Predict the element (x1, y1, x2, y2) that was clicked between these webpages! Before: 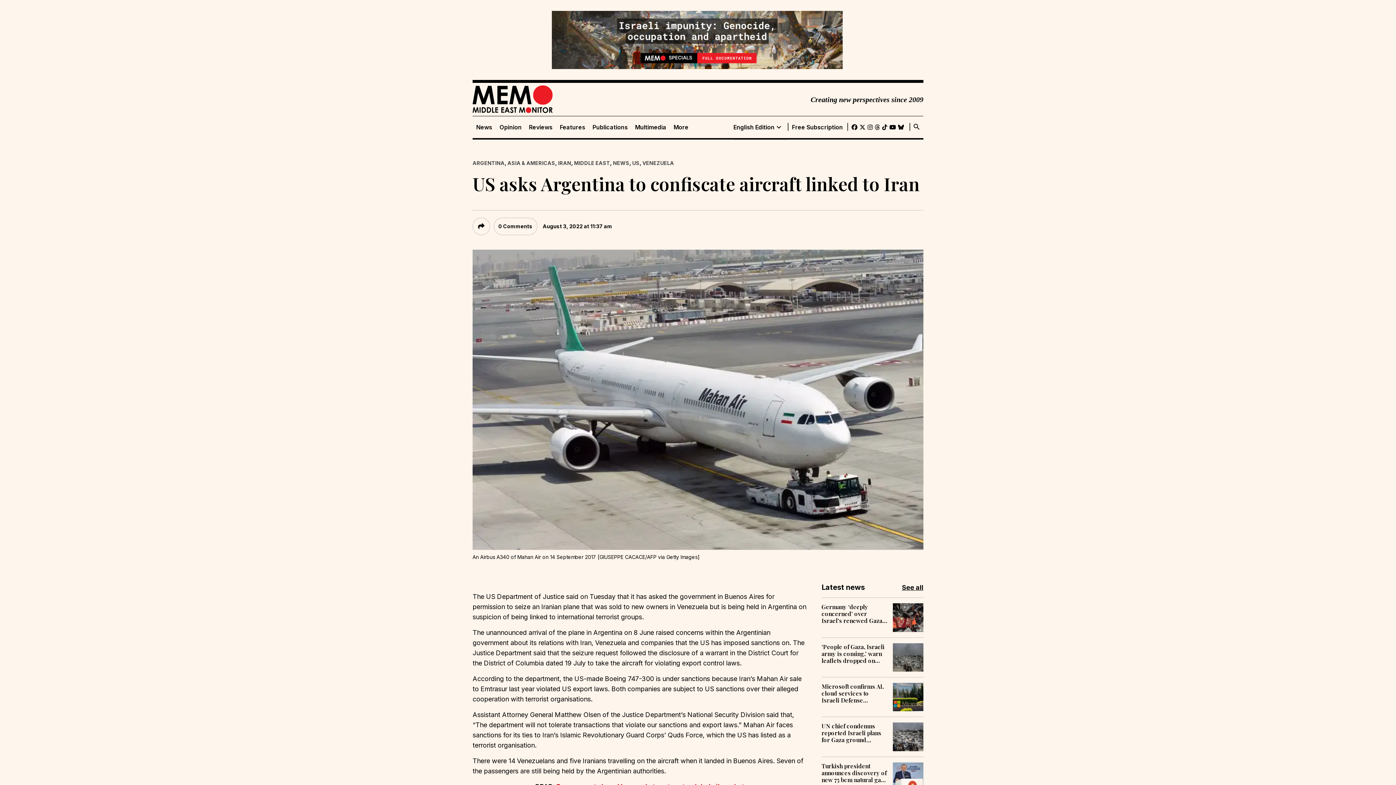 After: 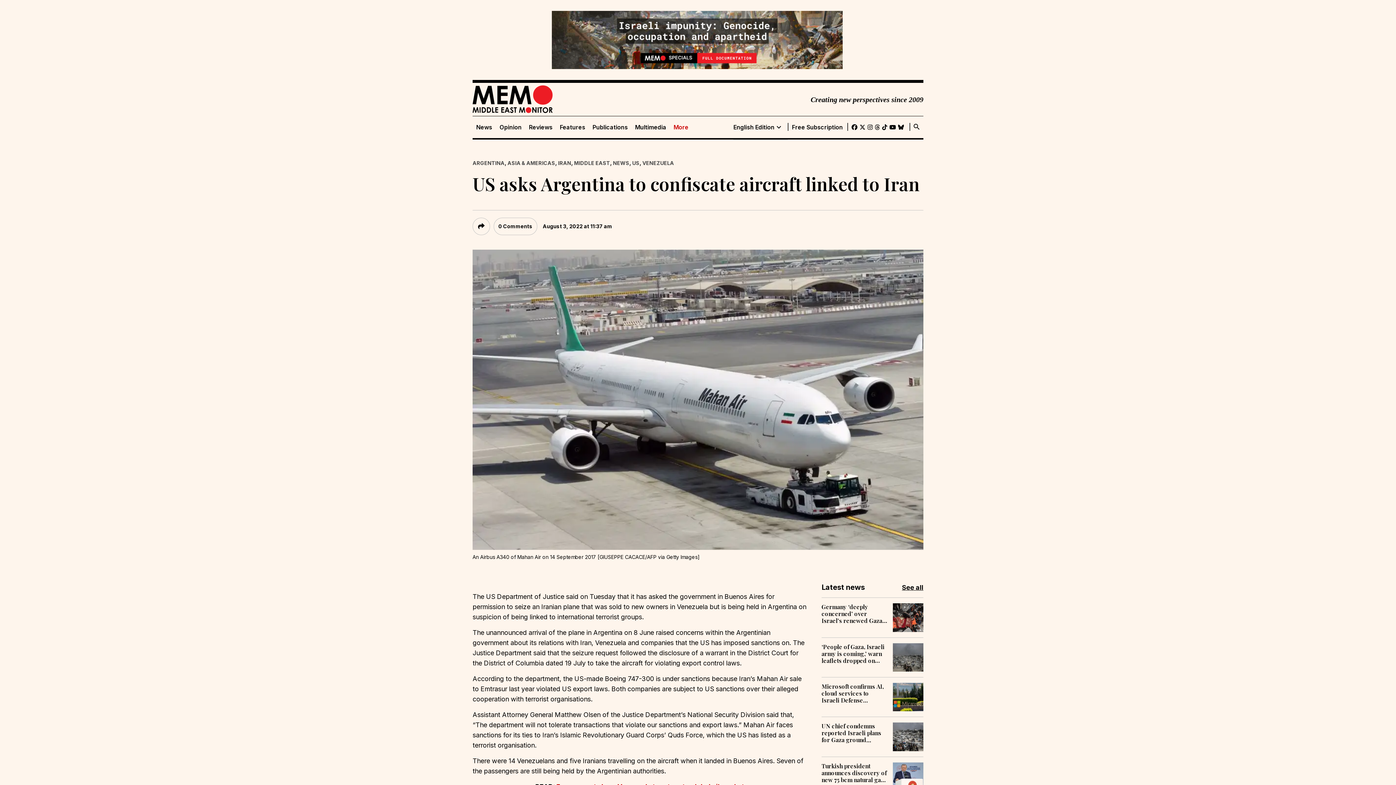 Action: bbox: (670, 123, 692, 130) label: More